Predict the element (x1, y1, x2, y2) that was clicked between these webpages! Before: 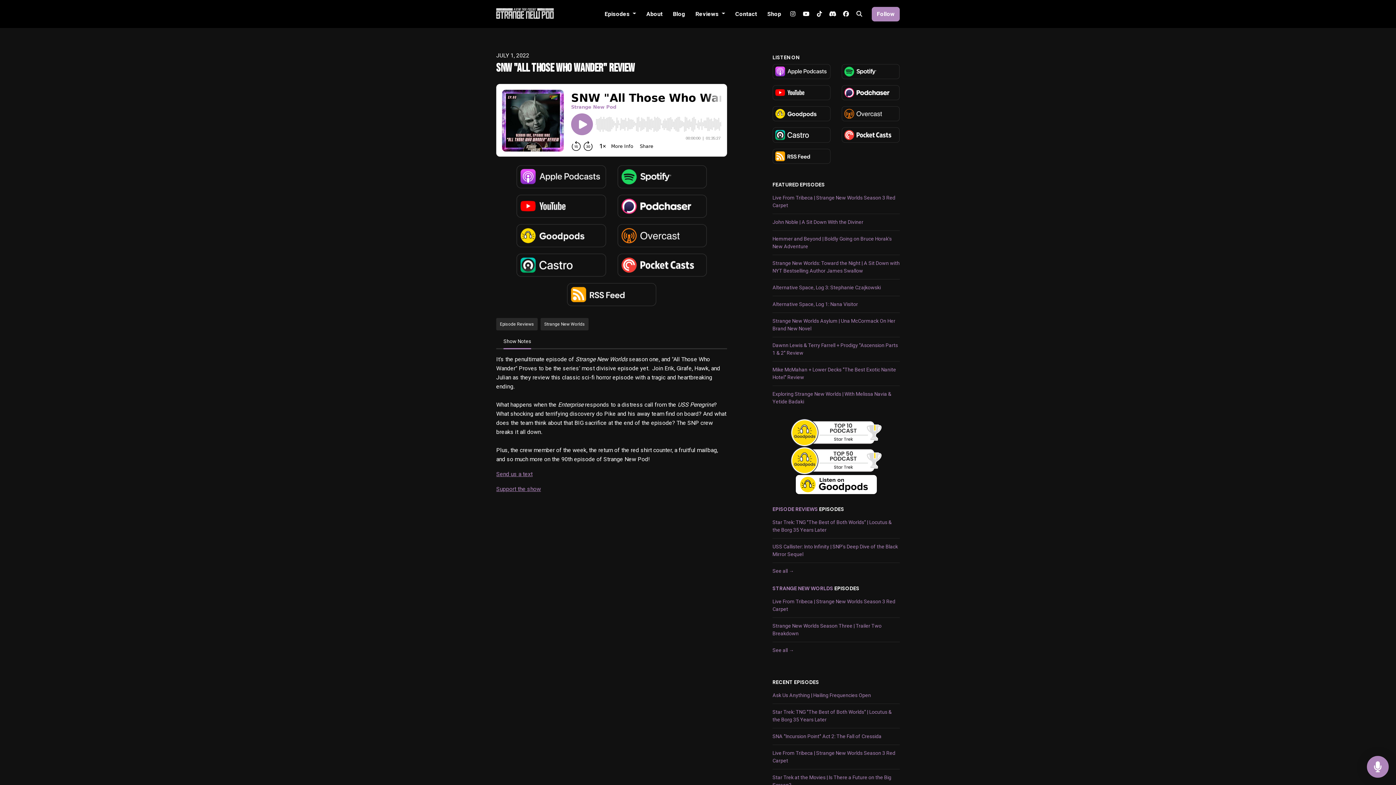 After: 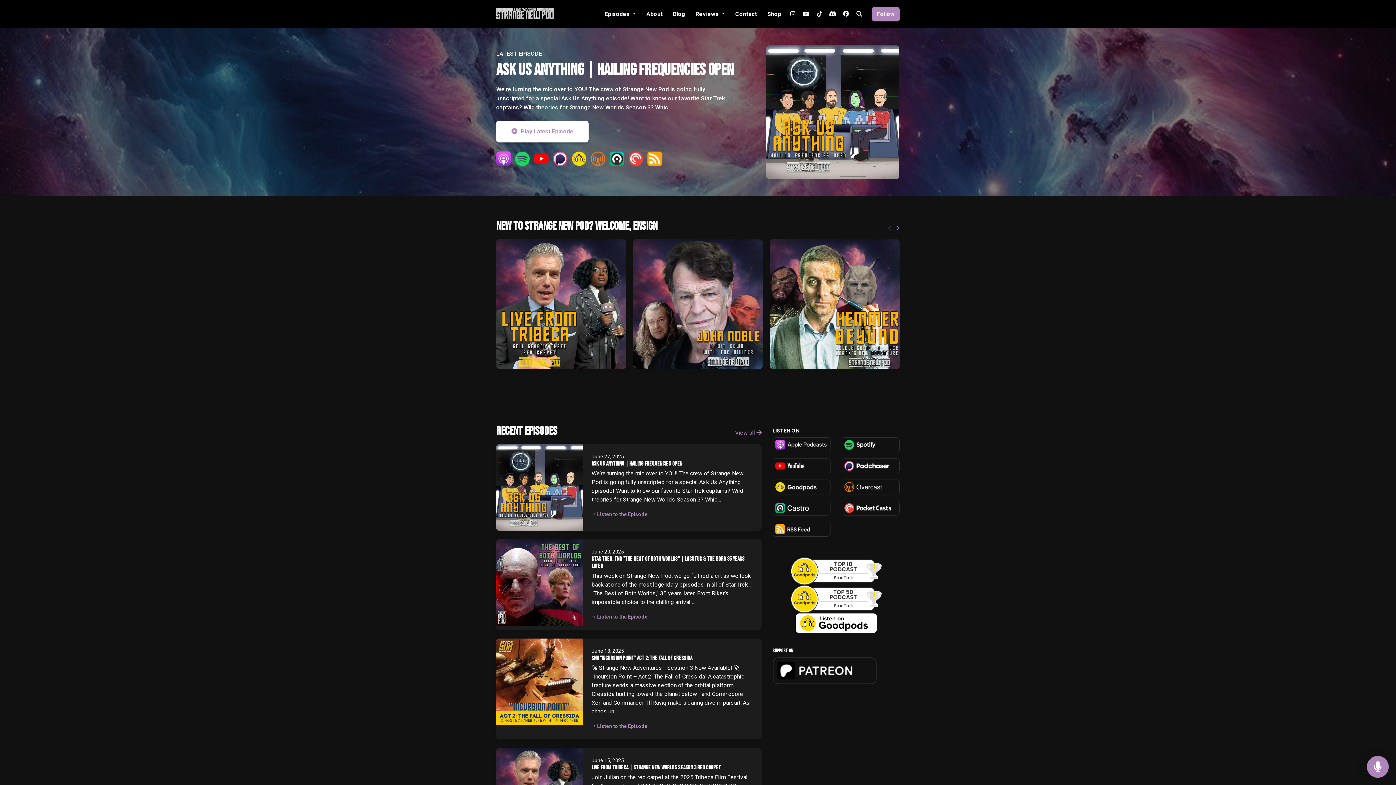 Action: bbox: (496, 5, 557, 22)